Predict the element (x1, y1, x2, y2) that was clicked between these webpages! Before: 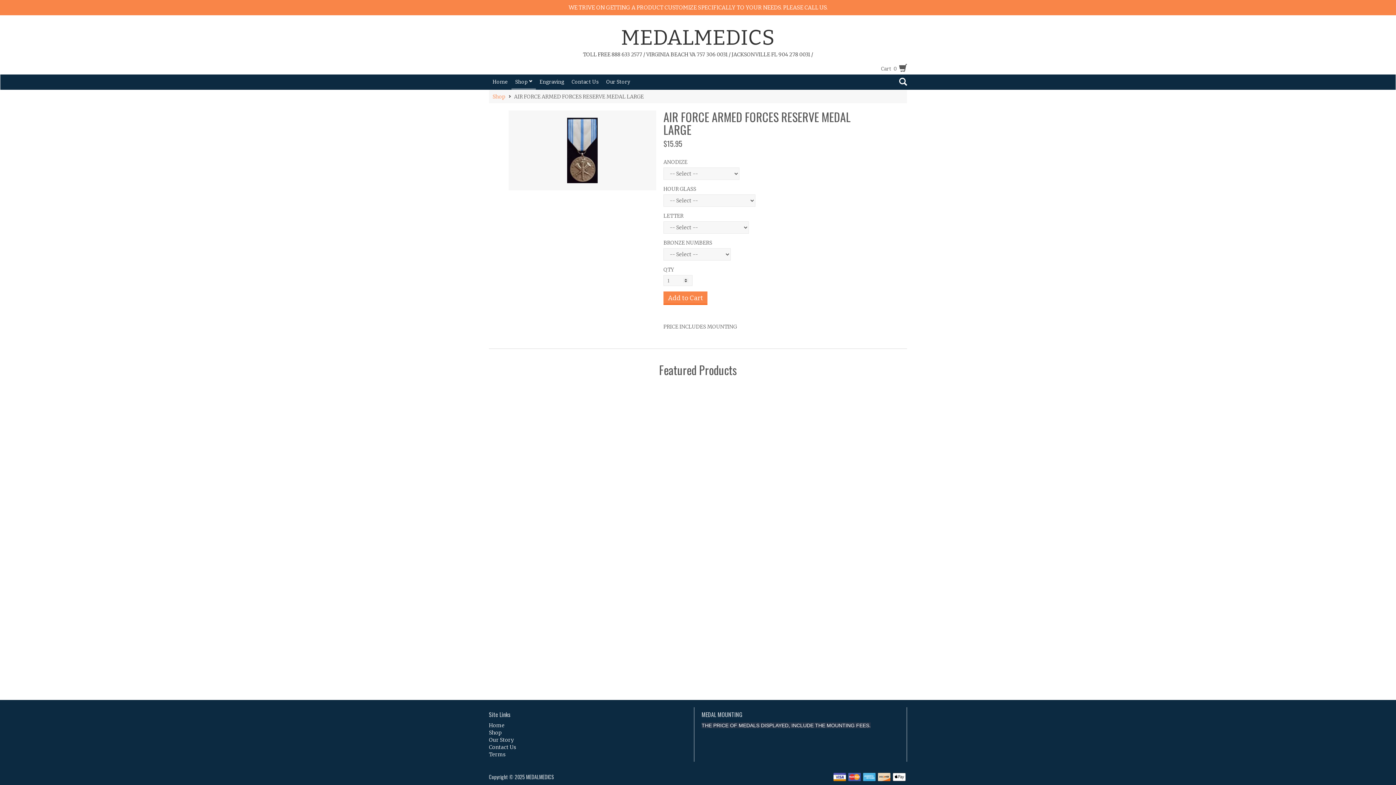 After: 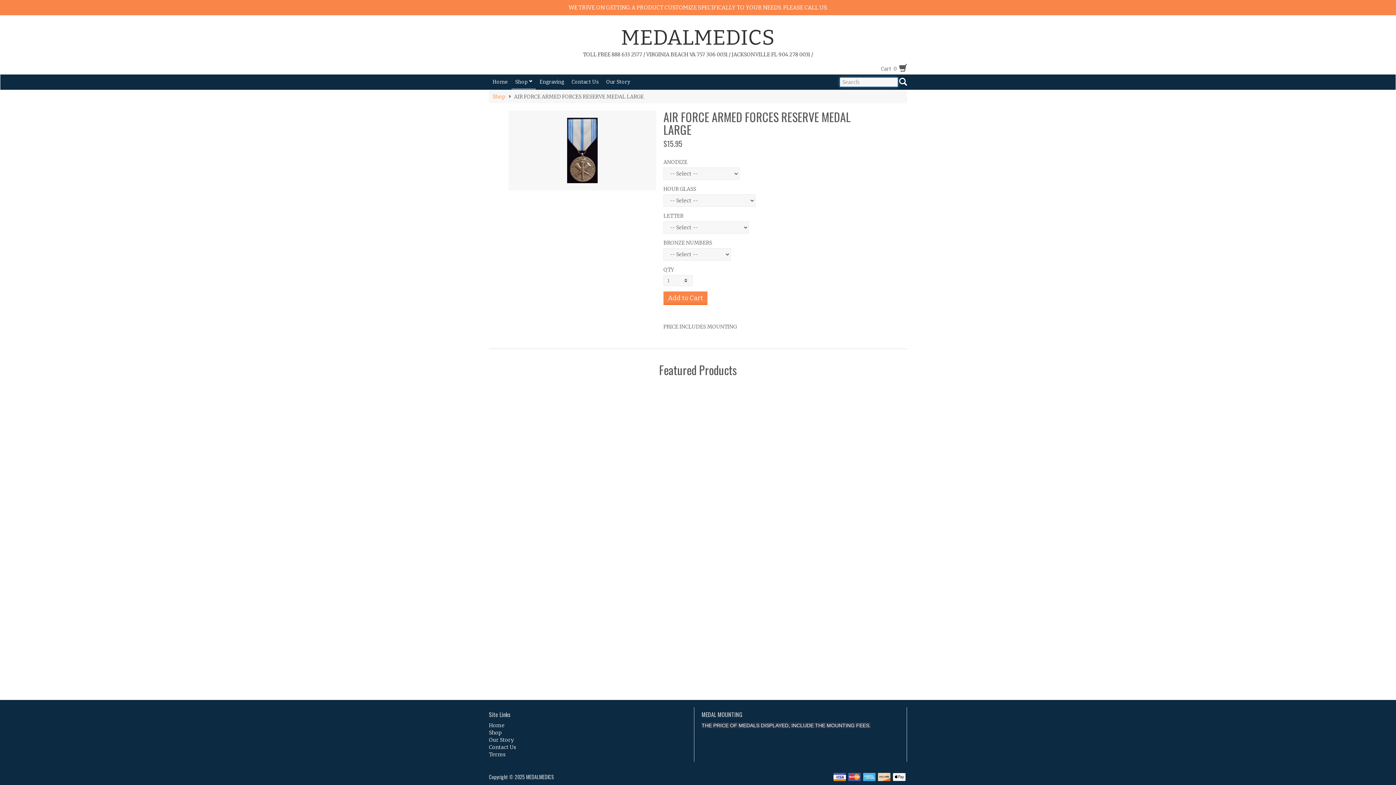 Action: bbox: (899, 77, 907, 88)